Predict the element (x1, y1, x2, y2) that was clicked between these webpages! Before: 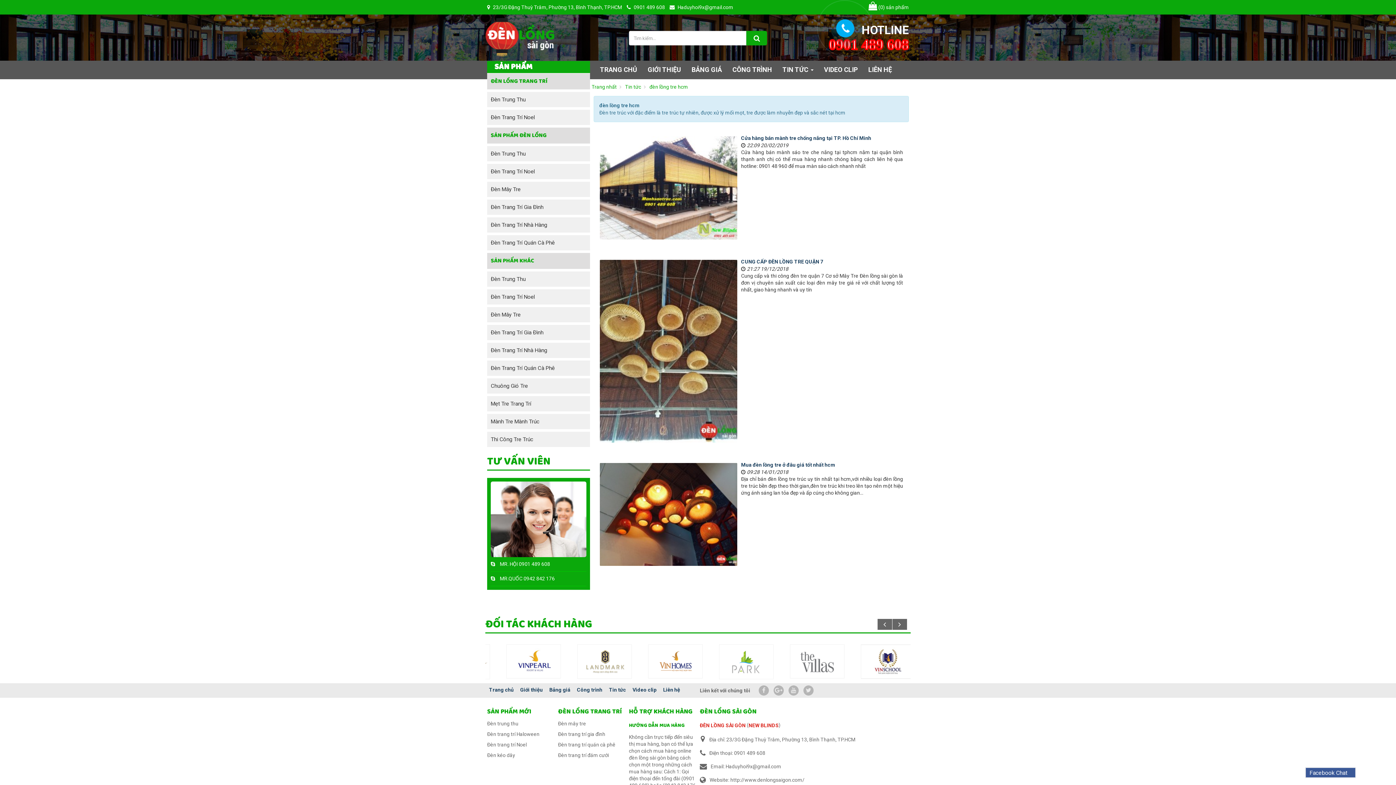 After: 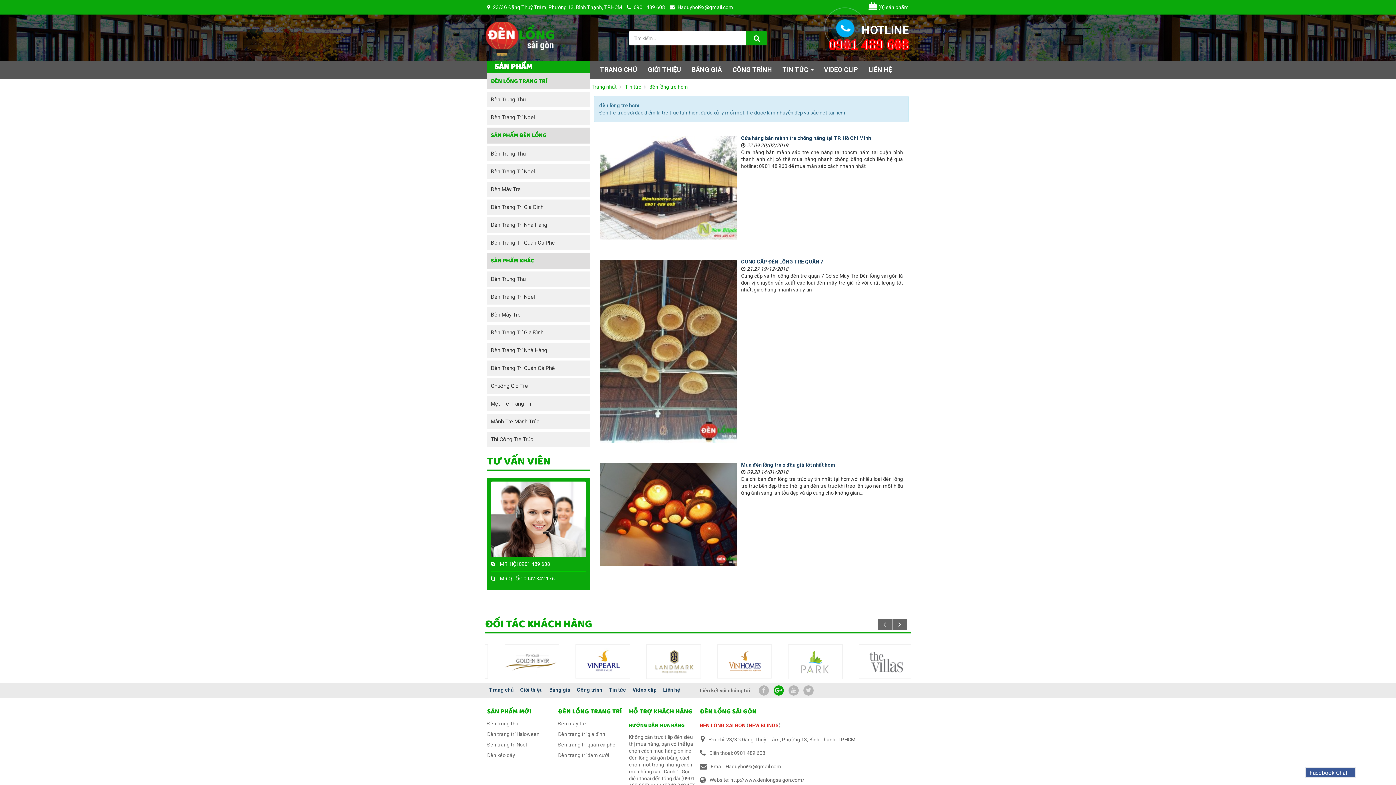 Action: bbox: (773, 685, 784, 696)